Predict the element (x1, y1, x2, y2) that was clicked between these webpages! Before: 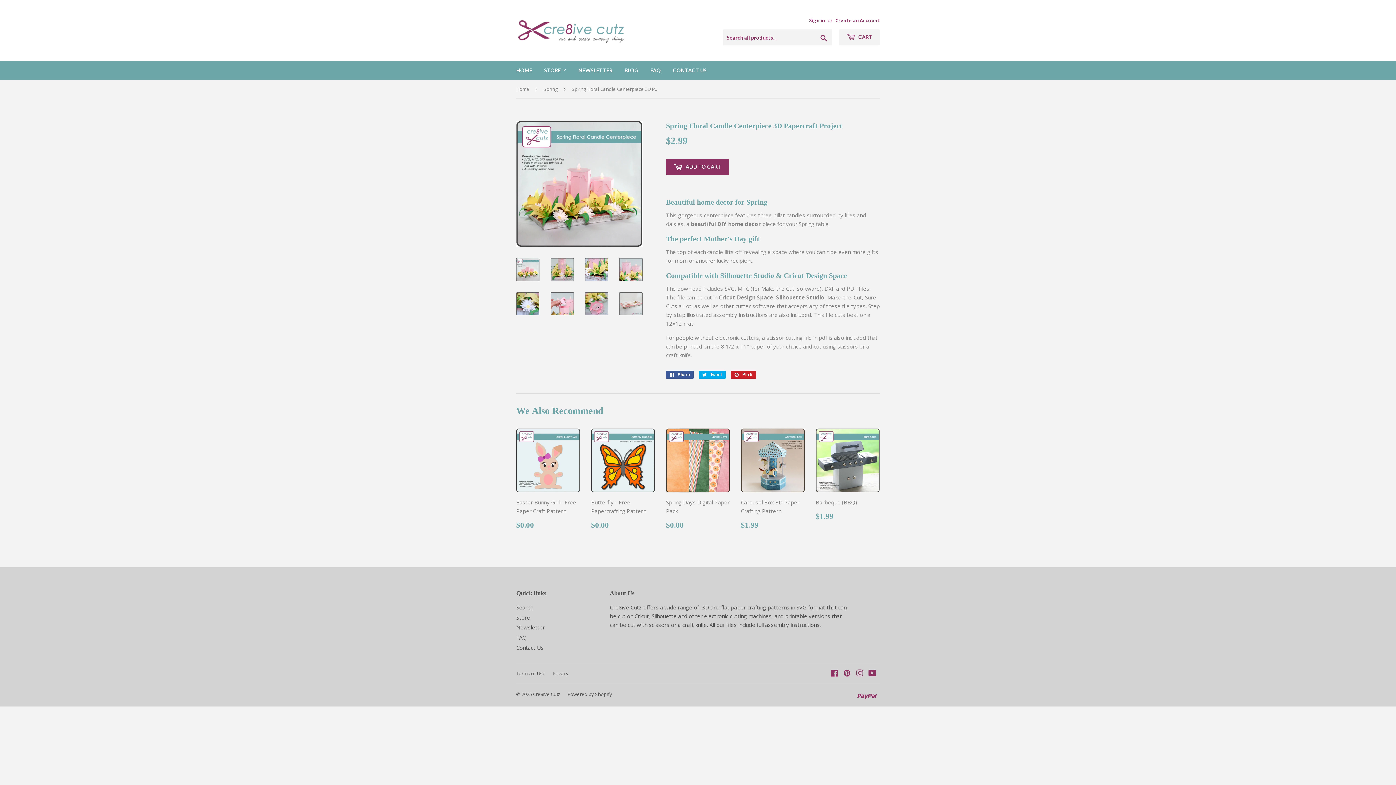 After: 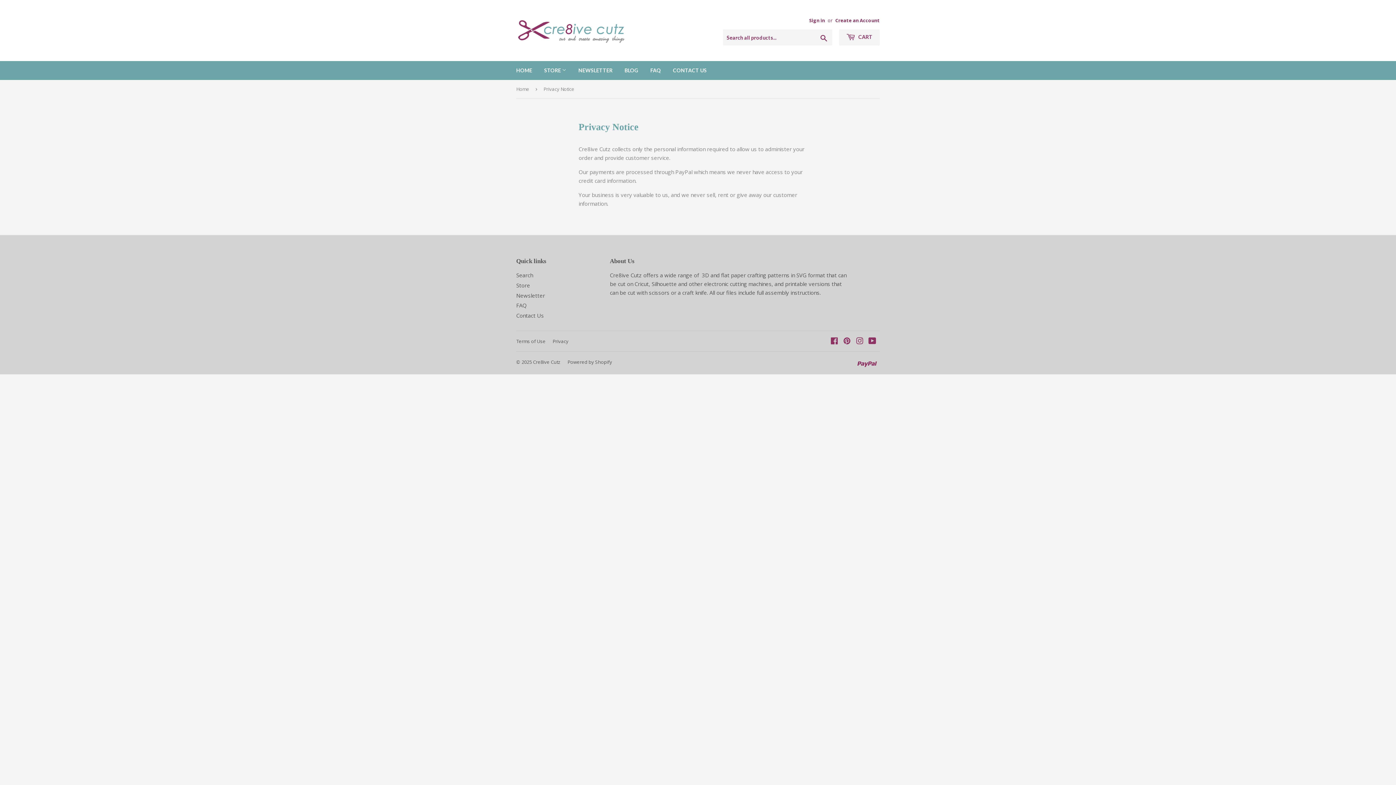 Action: label: Privacy bbox: (552, 670, 568, 677)